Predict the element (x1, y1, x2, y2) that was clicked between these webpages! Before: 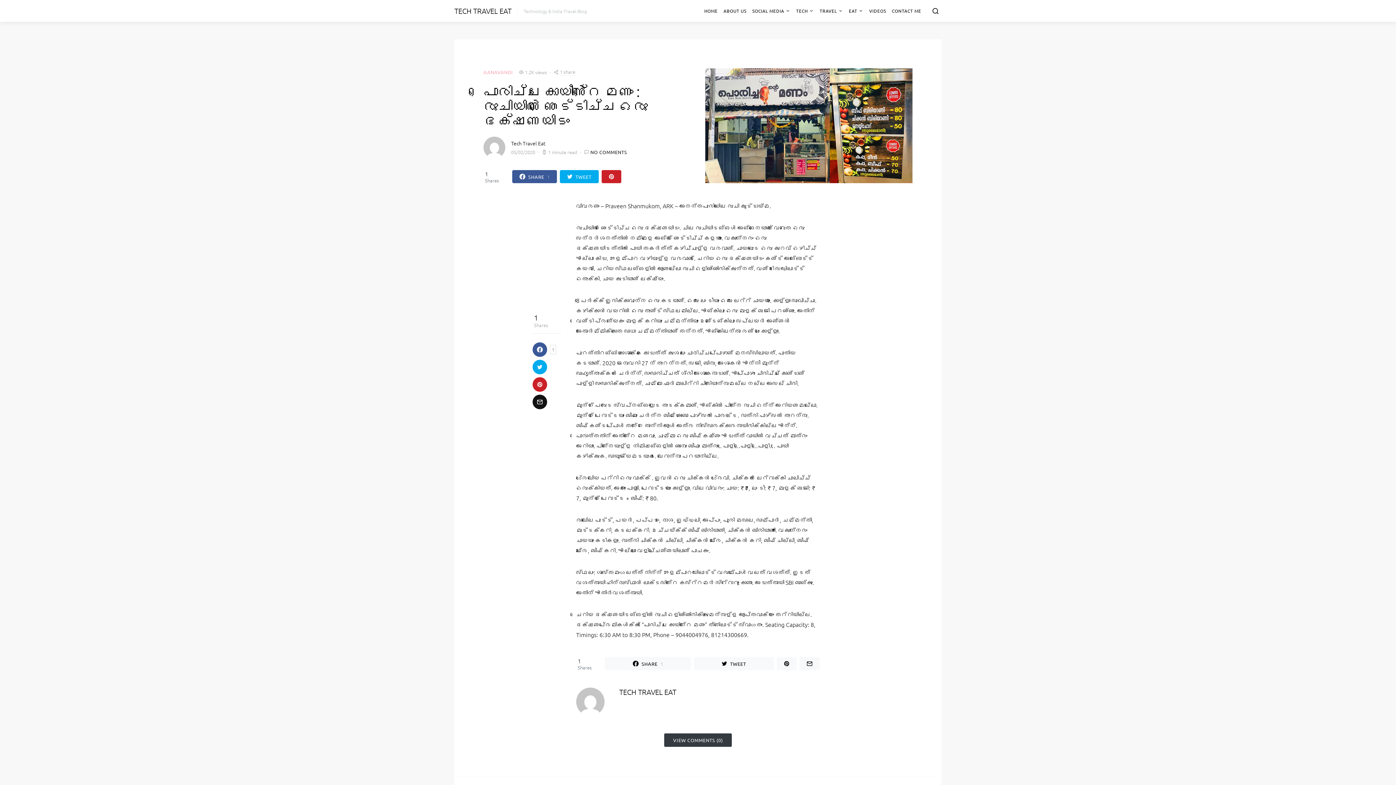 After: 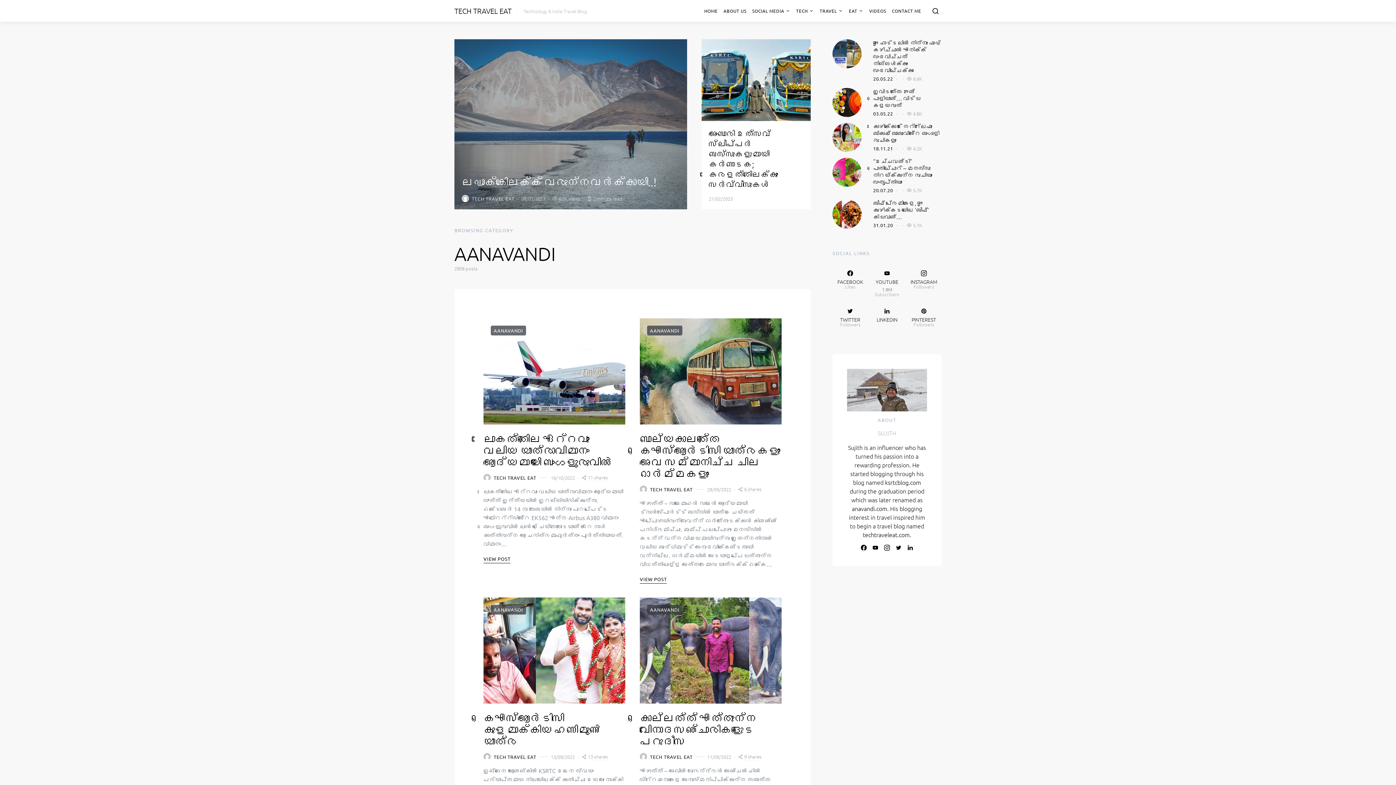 Action: label: AANAVANDI bbox: (483, 68, 513, 75)